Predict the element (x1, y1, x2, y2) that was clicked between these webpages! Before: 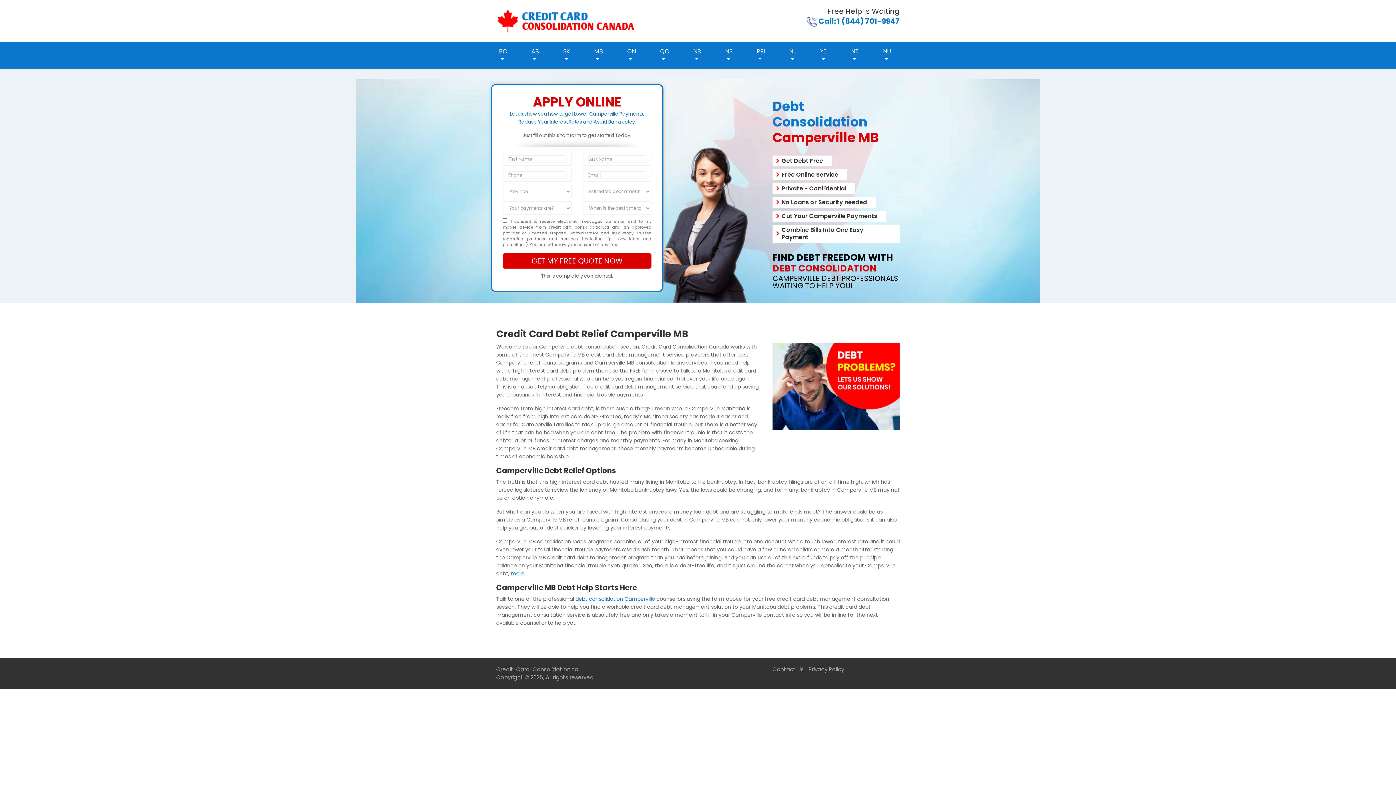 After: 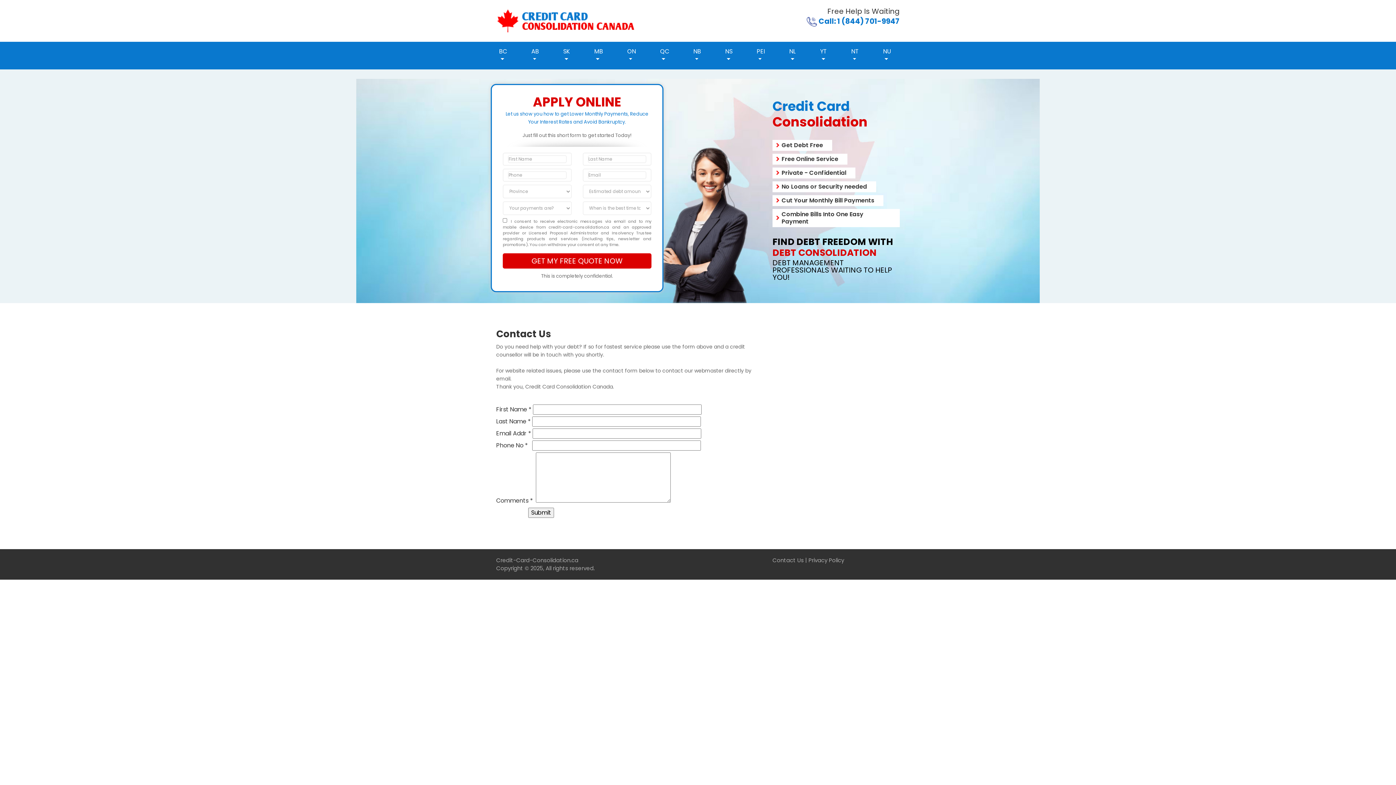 Action: label: Contact Us bbox: (772, 665, 804, 673)